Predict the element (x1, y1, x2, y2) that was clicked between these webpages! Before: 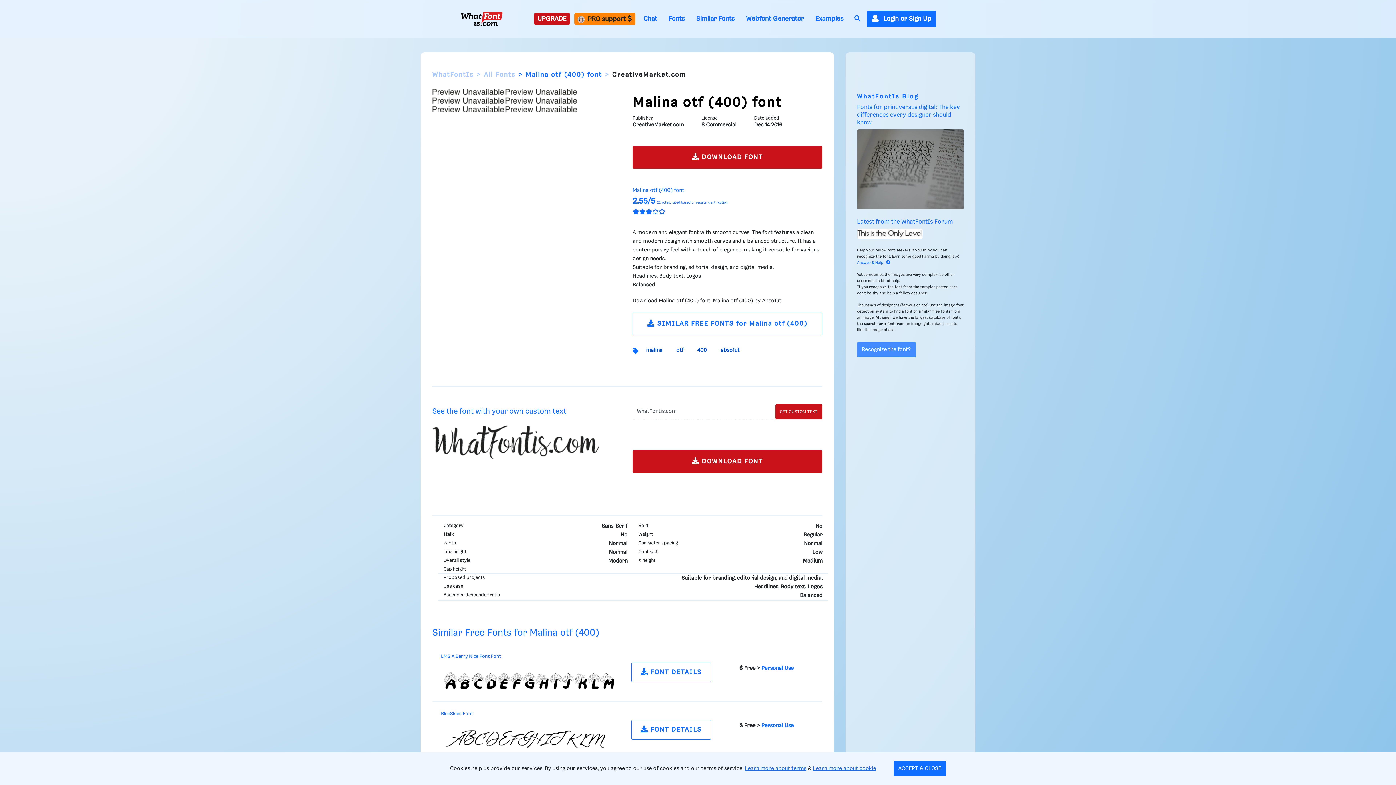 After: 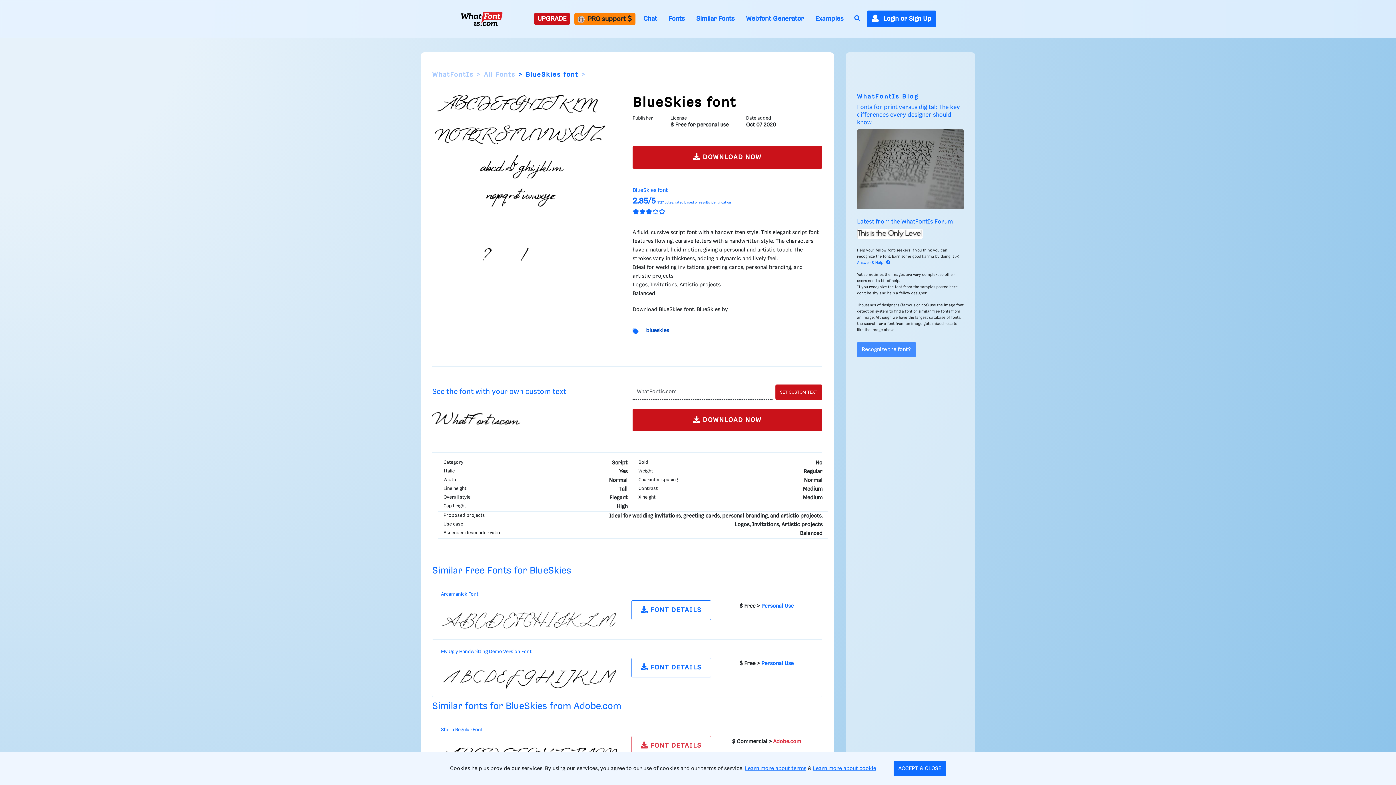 Action: bbox: (631, 720, 711, 740) label:  FONT DETAILS